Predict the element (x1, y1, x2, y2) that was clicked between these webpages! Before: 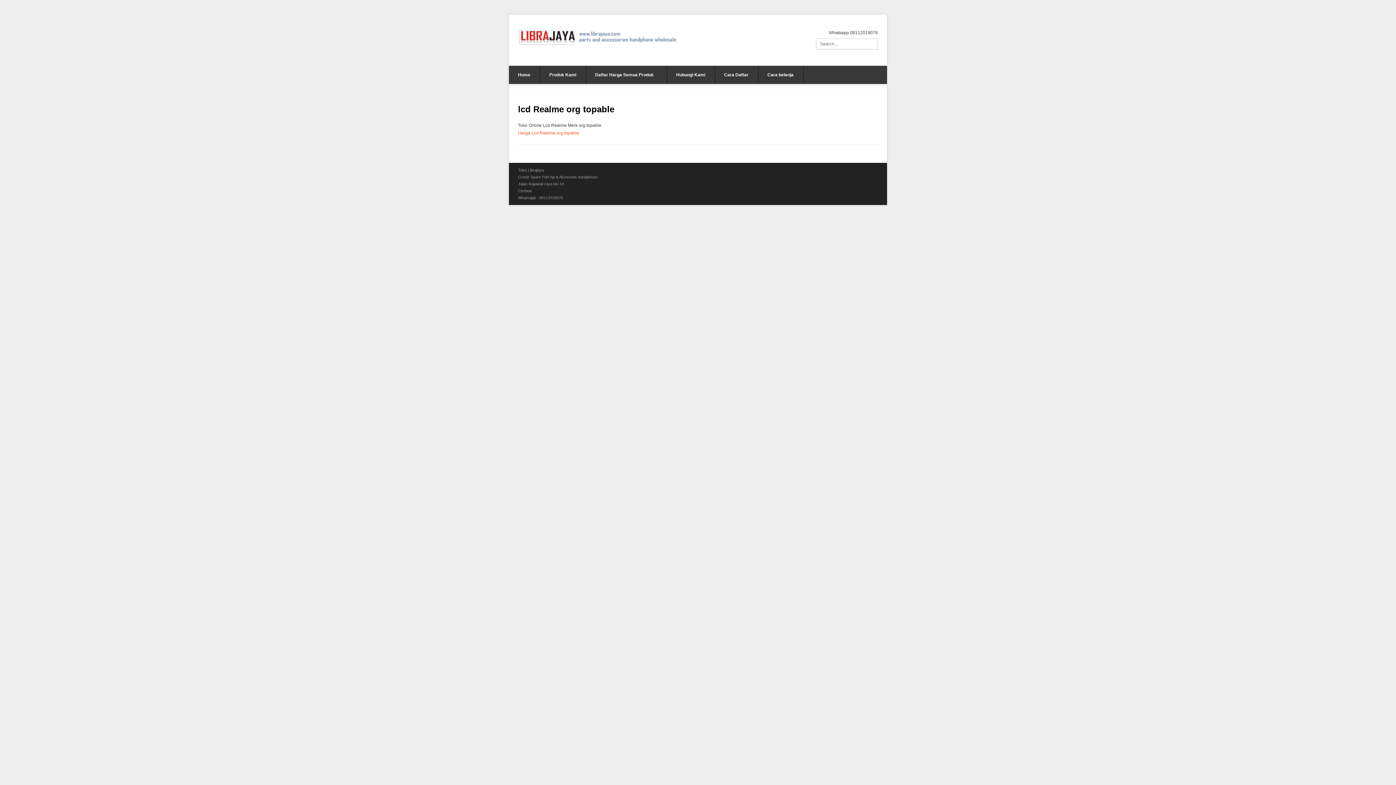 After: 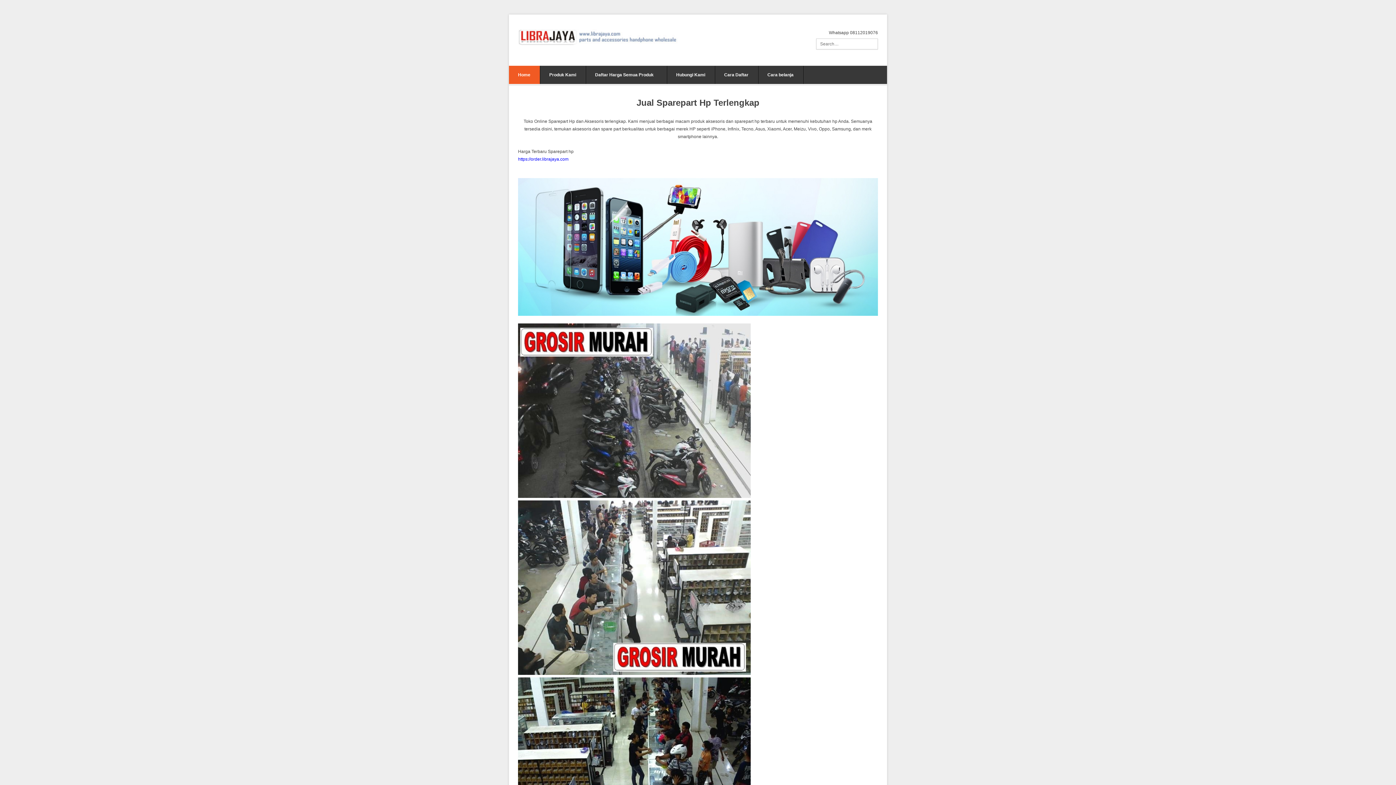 Action: bbox: (518, 29, 677, 45)